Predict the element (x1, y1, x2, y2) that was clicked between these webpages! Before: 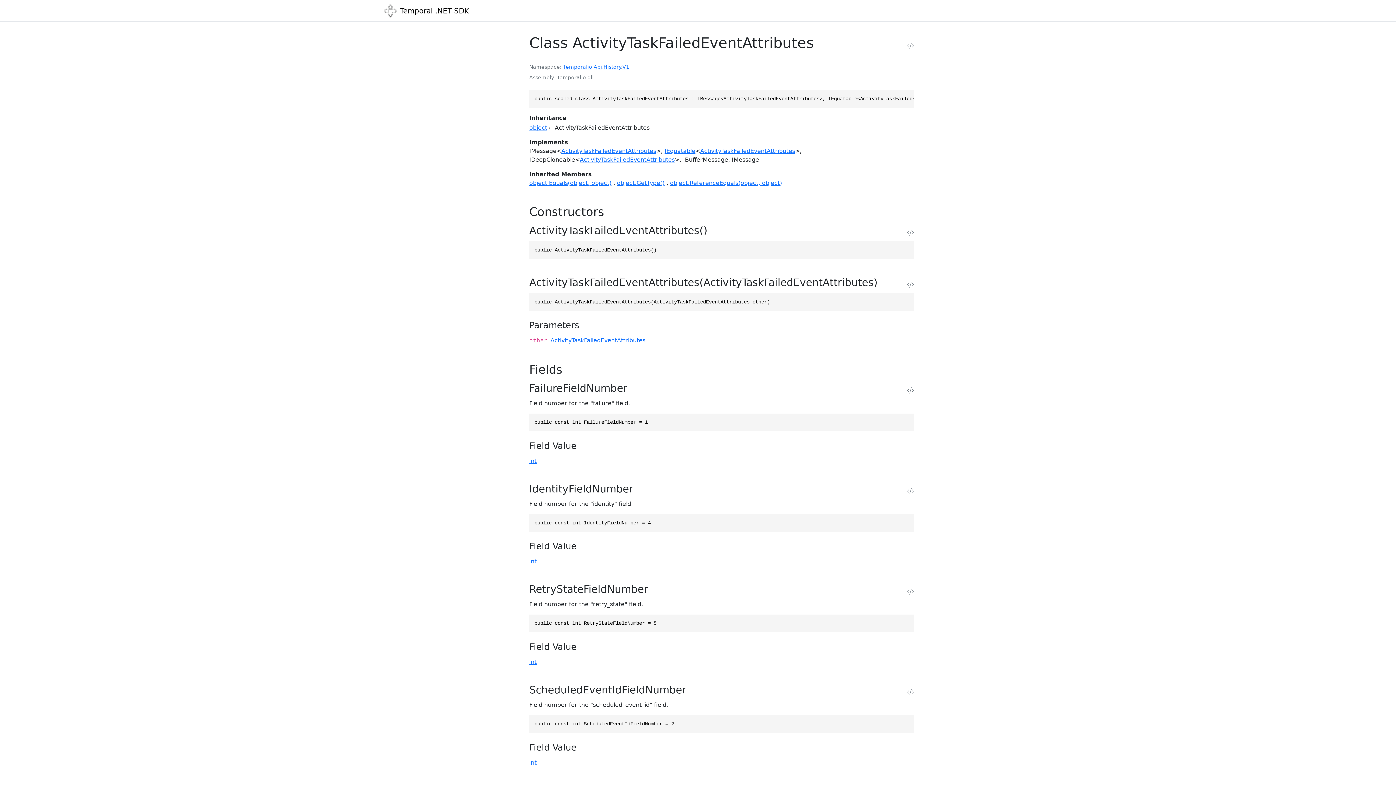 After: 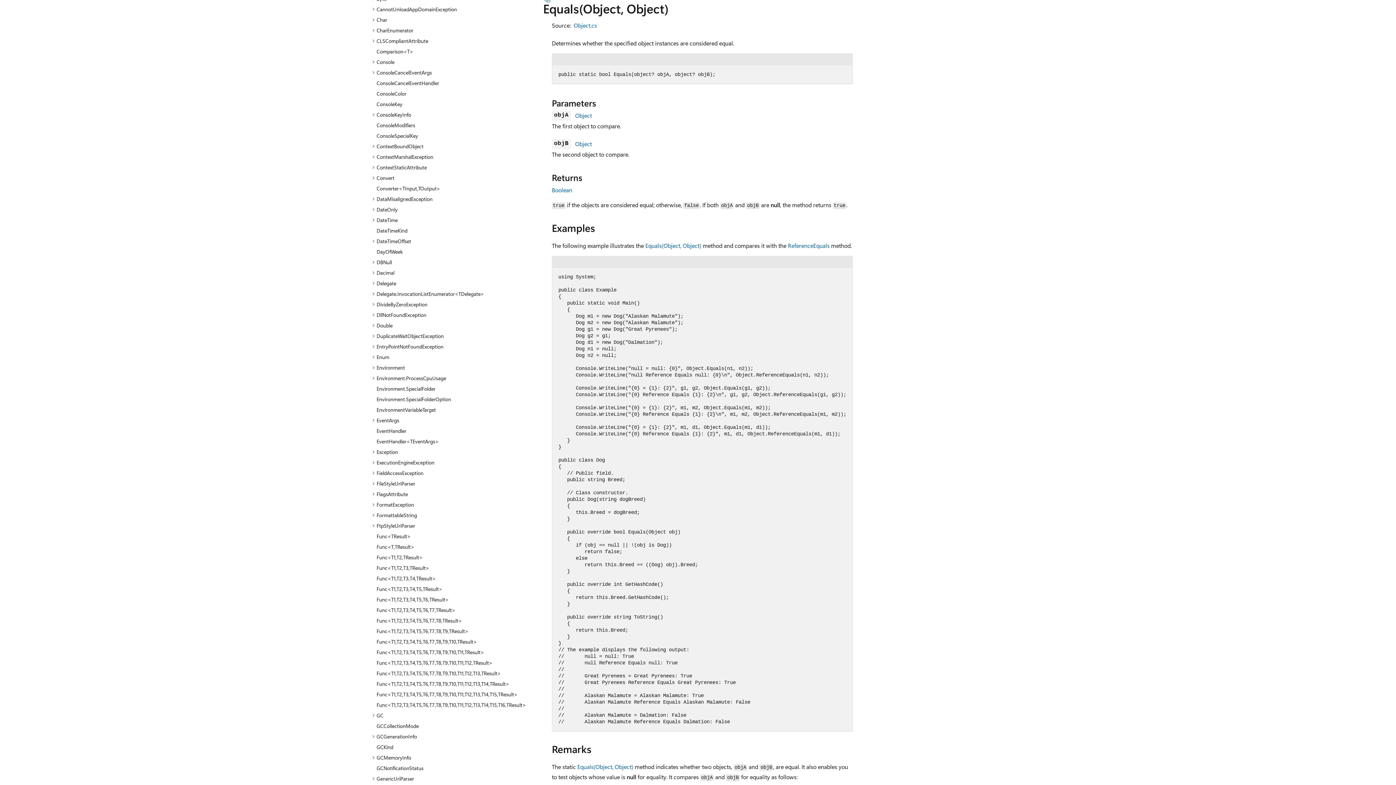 Action: label: object.Equals(object, object) bbox: (529, 179, 611, 186)